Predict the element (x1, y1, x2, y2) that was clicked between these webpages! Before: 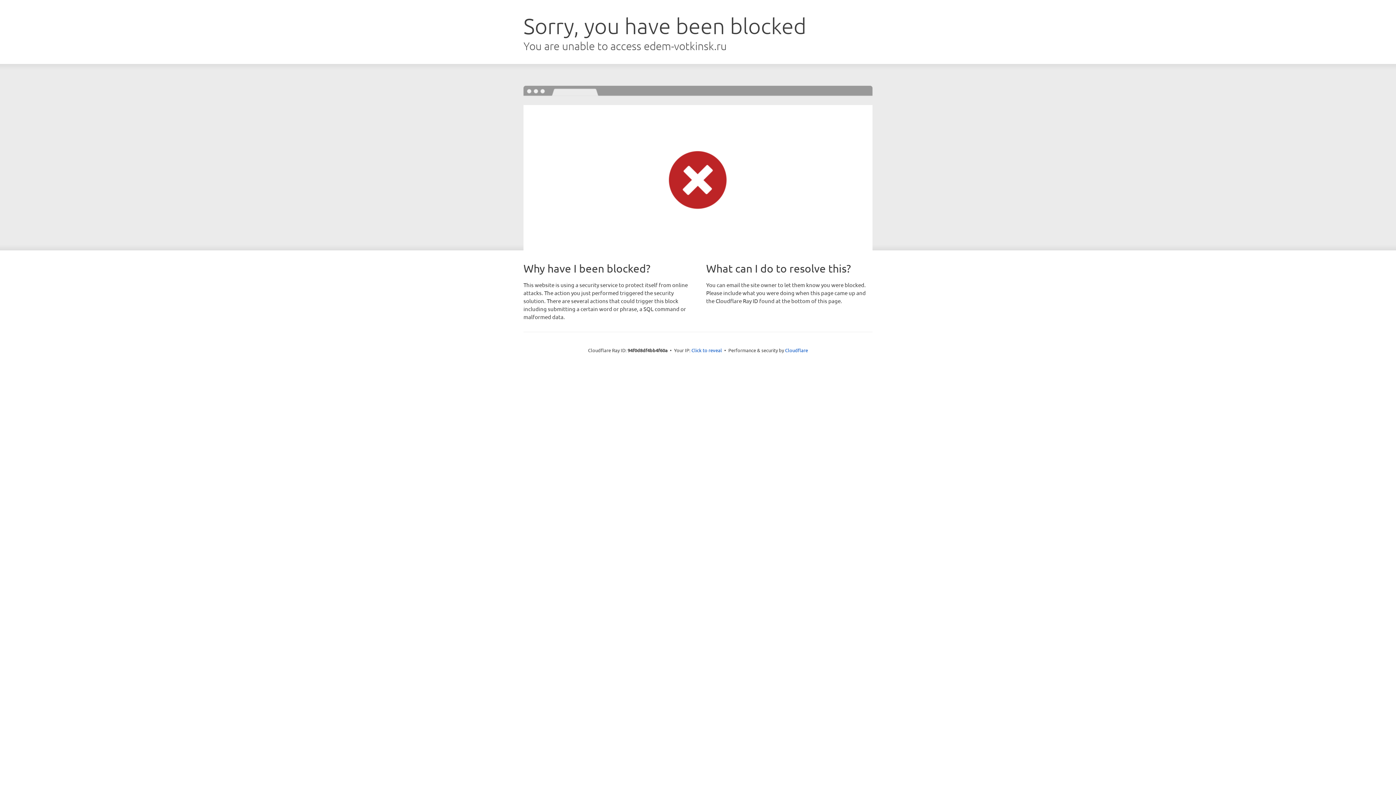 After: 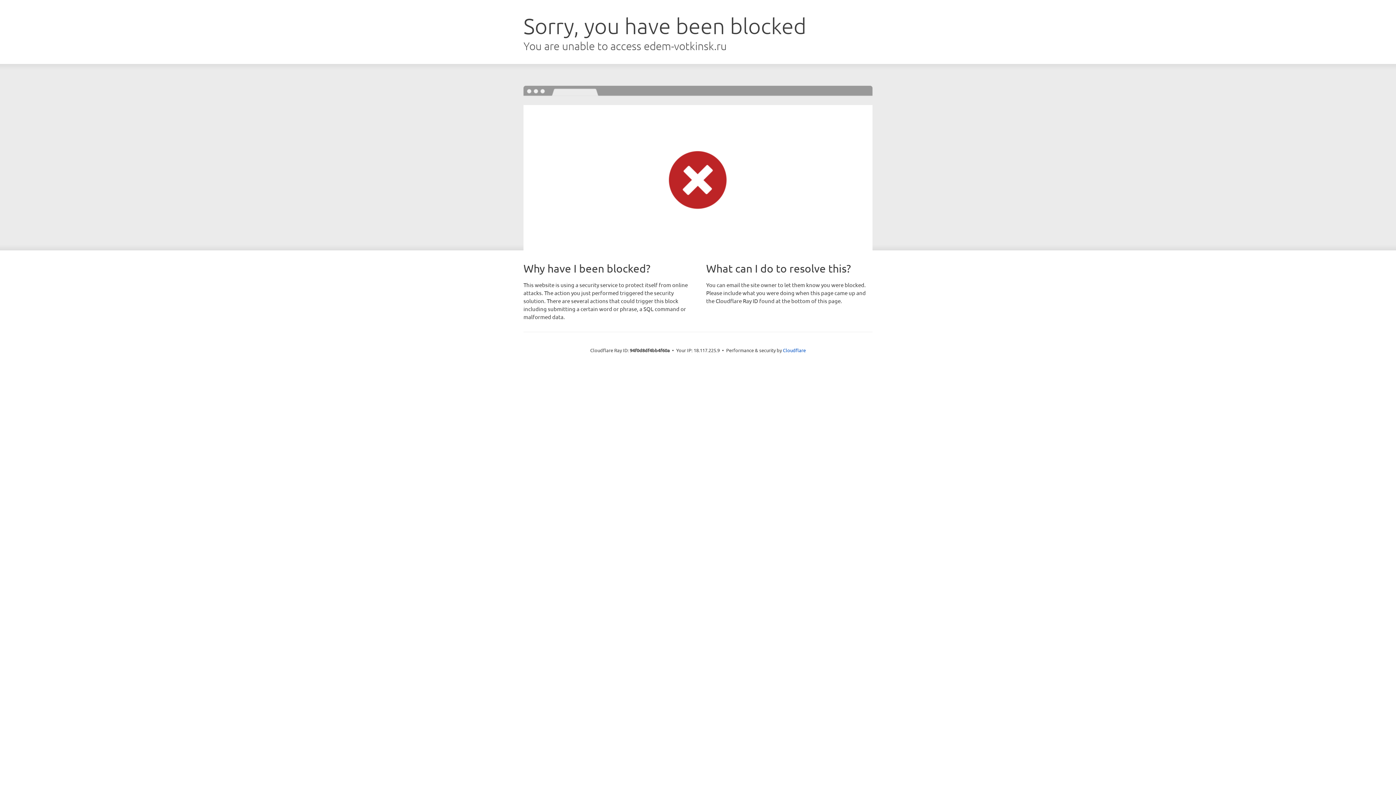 Action: label: Click to reveal bbox: (691, 346, 722, 353)